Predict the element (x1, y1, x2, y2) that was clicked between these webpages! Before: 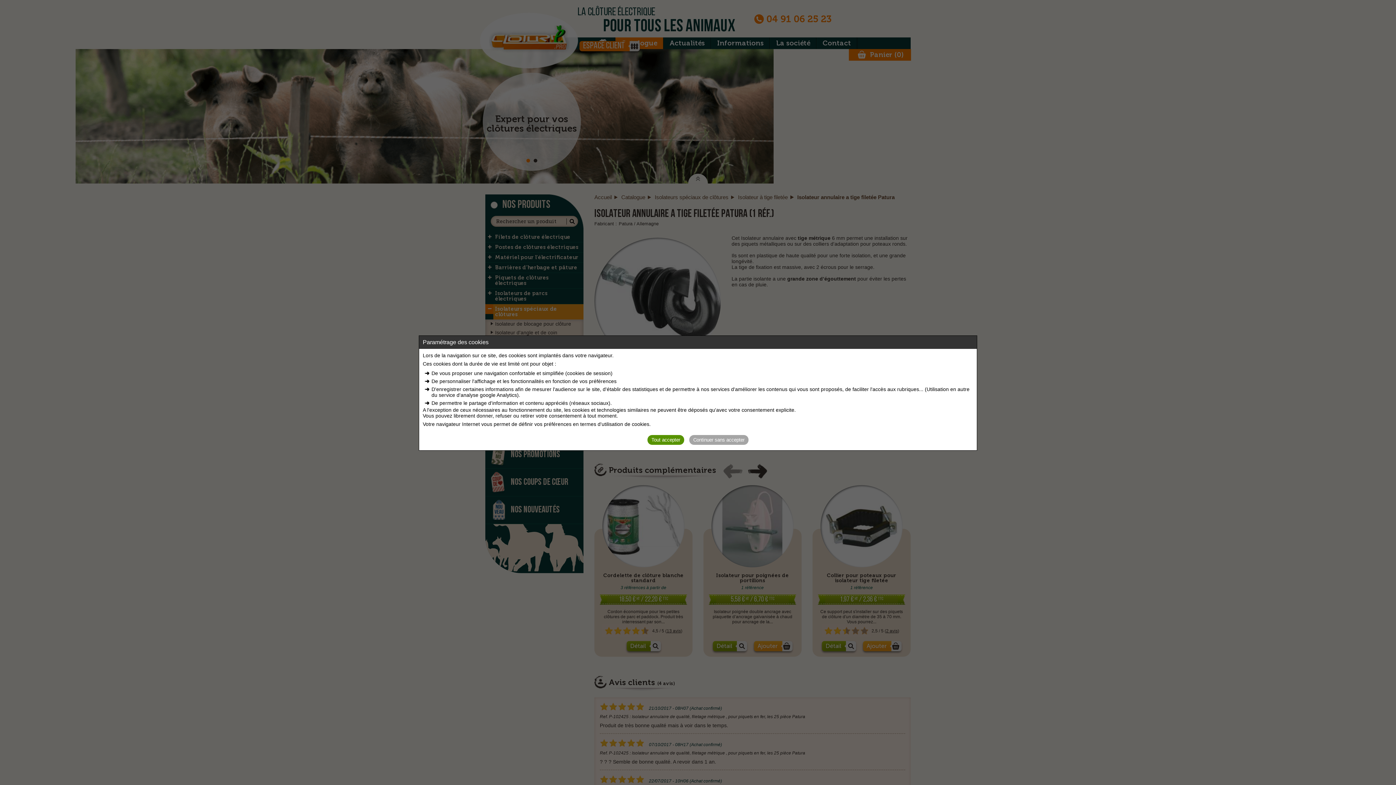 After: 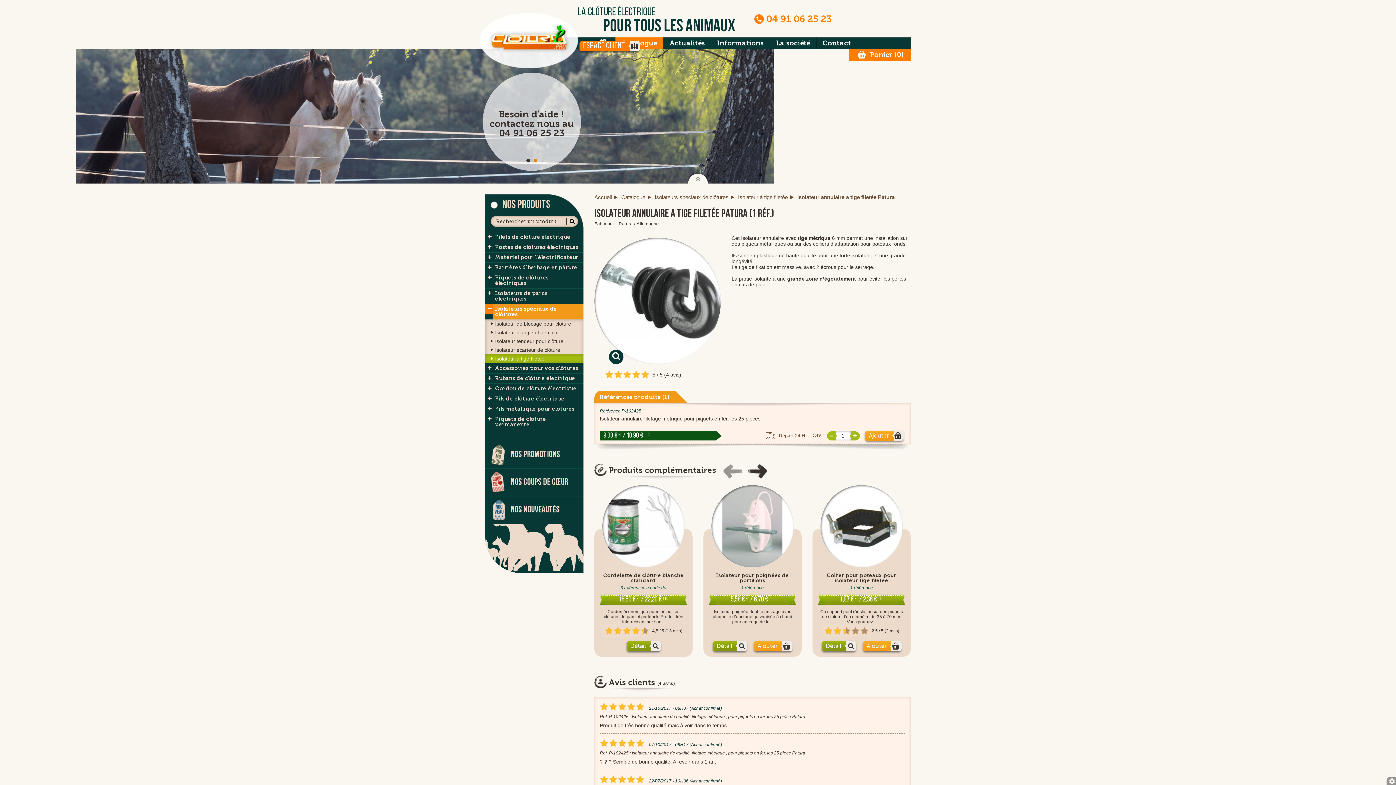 Action: bbox: (689, 435, 748, 445) label: Continuer sans accepter